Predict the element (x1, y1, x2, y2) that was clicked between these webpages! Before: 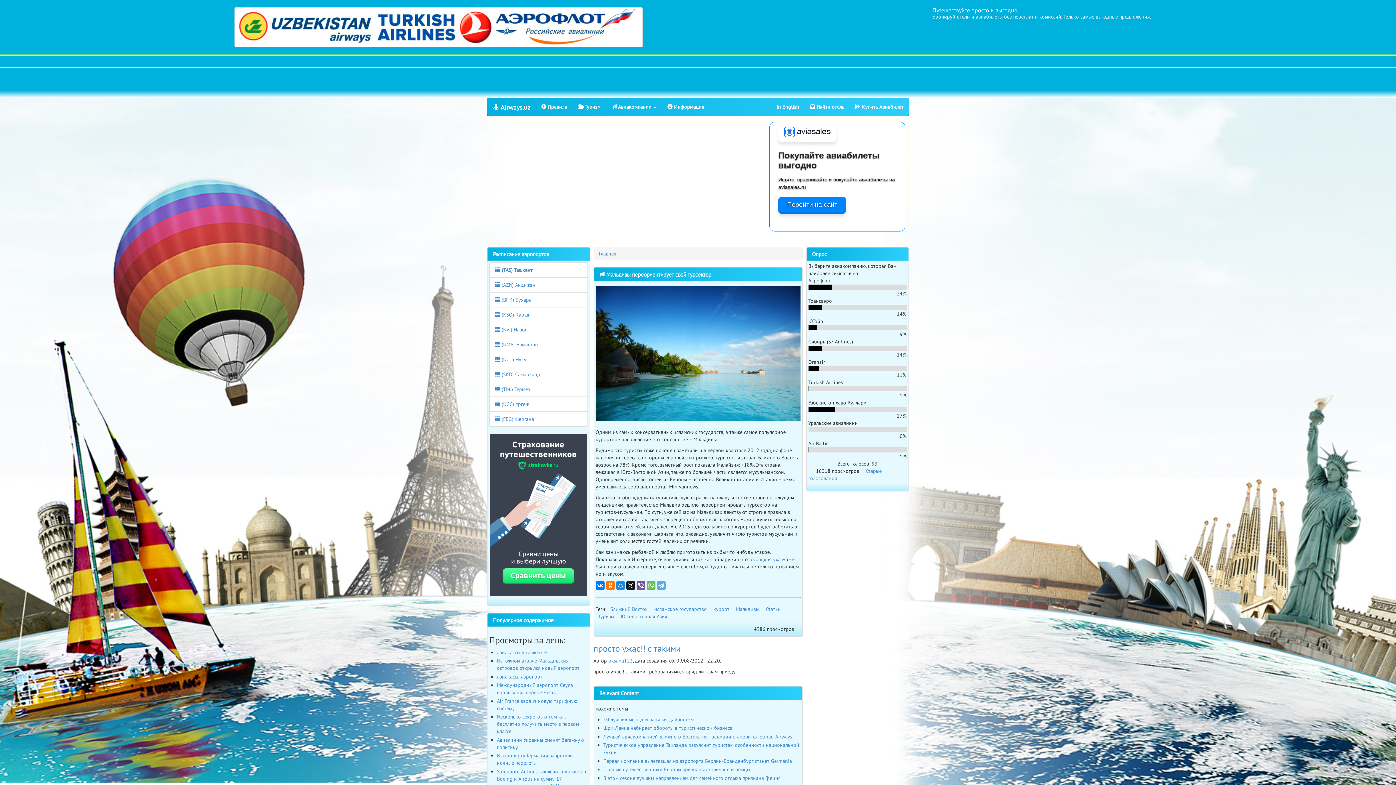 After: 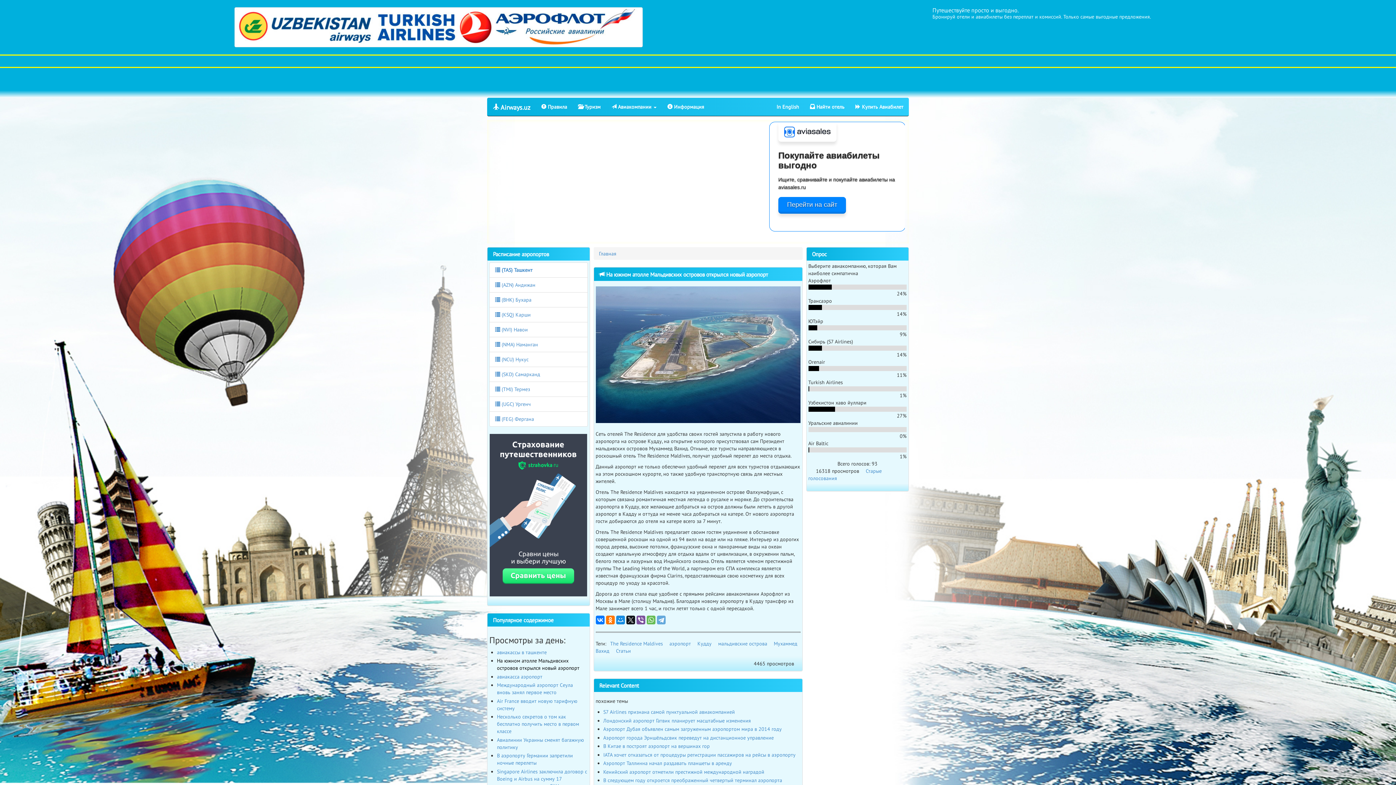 Action: label: На южном атолле Мальдивских островов открылся новый аэропорт bbox: (497, 657, 579, 671)